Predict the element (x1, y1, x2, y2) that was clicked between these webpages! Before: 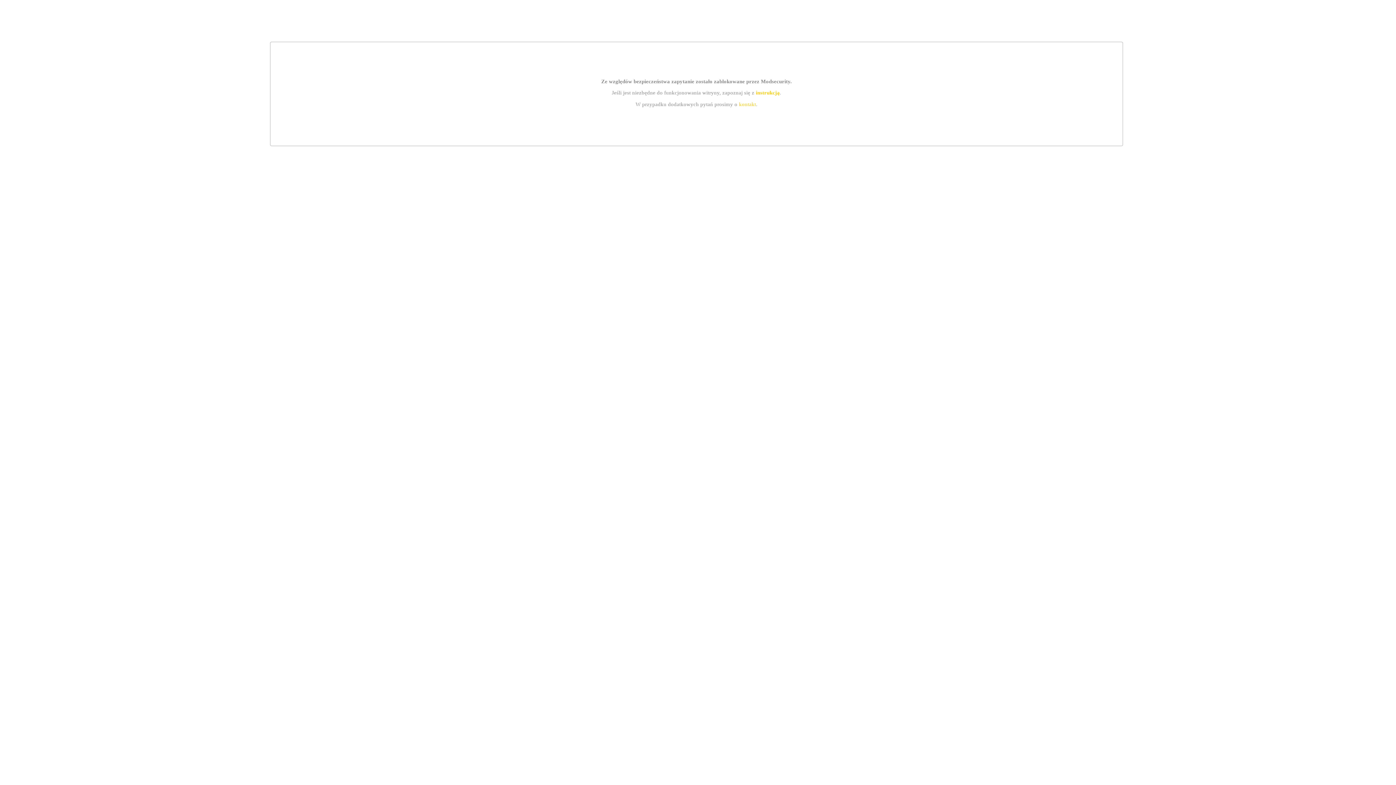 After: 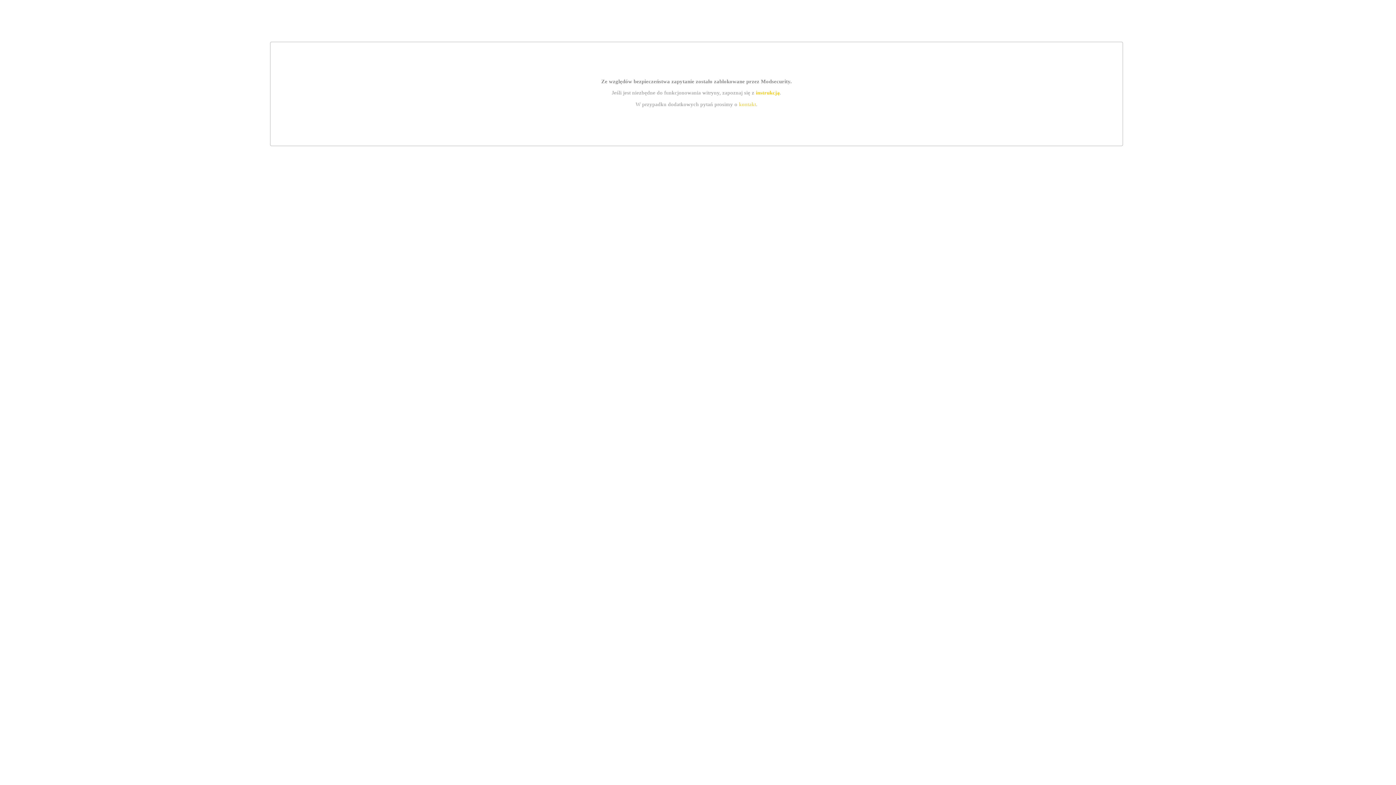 Action: bbox: (755, 89, 779, 95) label: instrukcją